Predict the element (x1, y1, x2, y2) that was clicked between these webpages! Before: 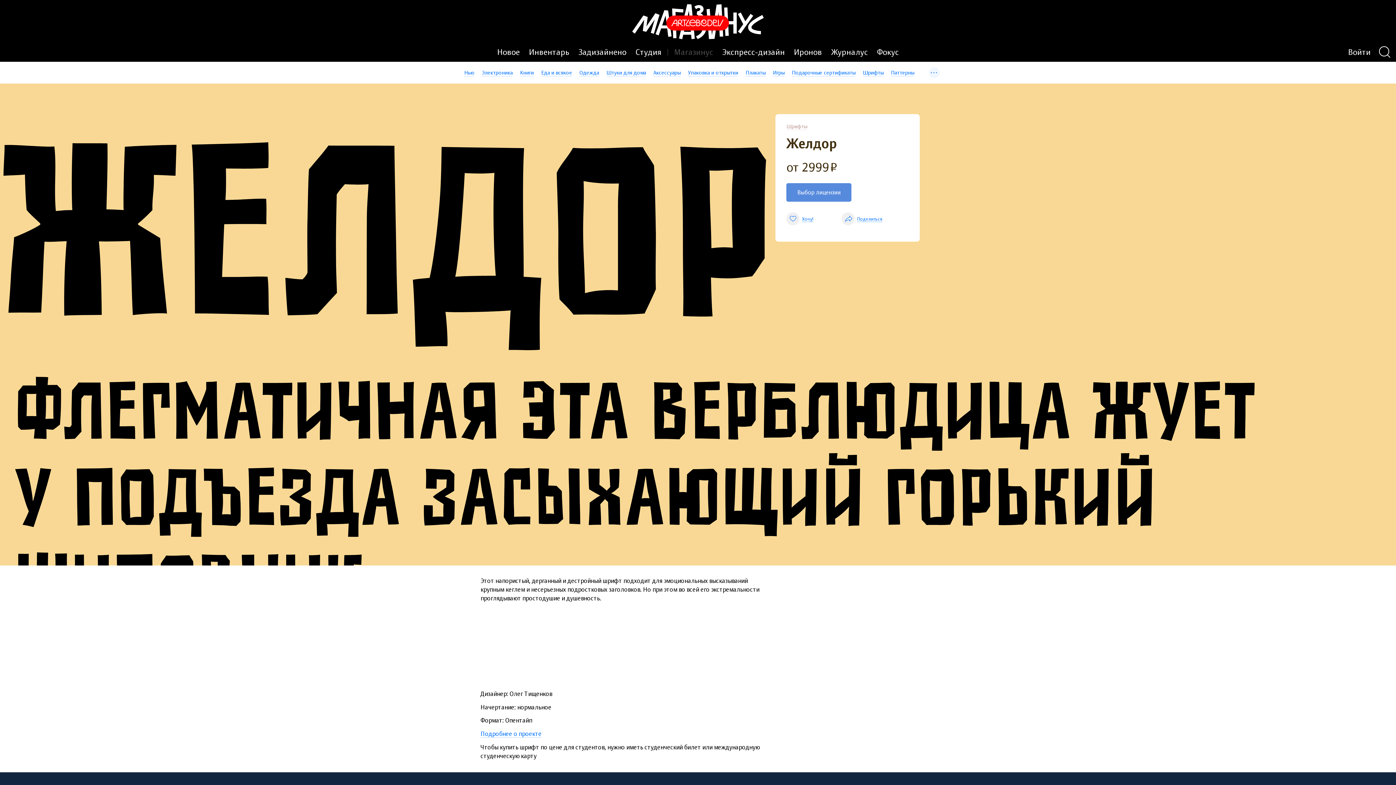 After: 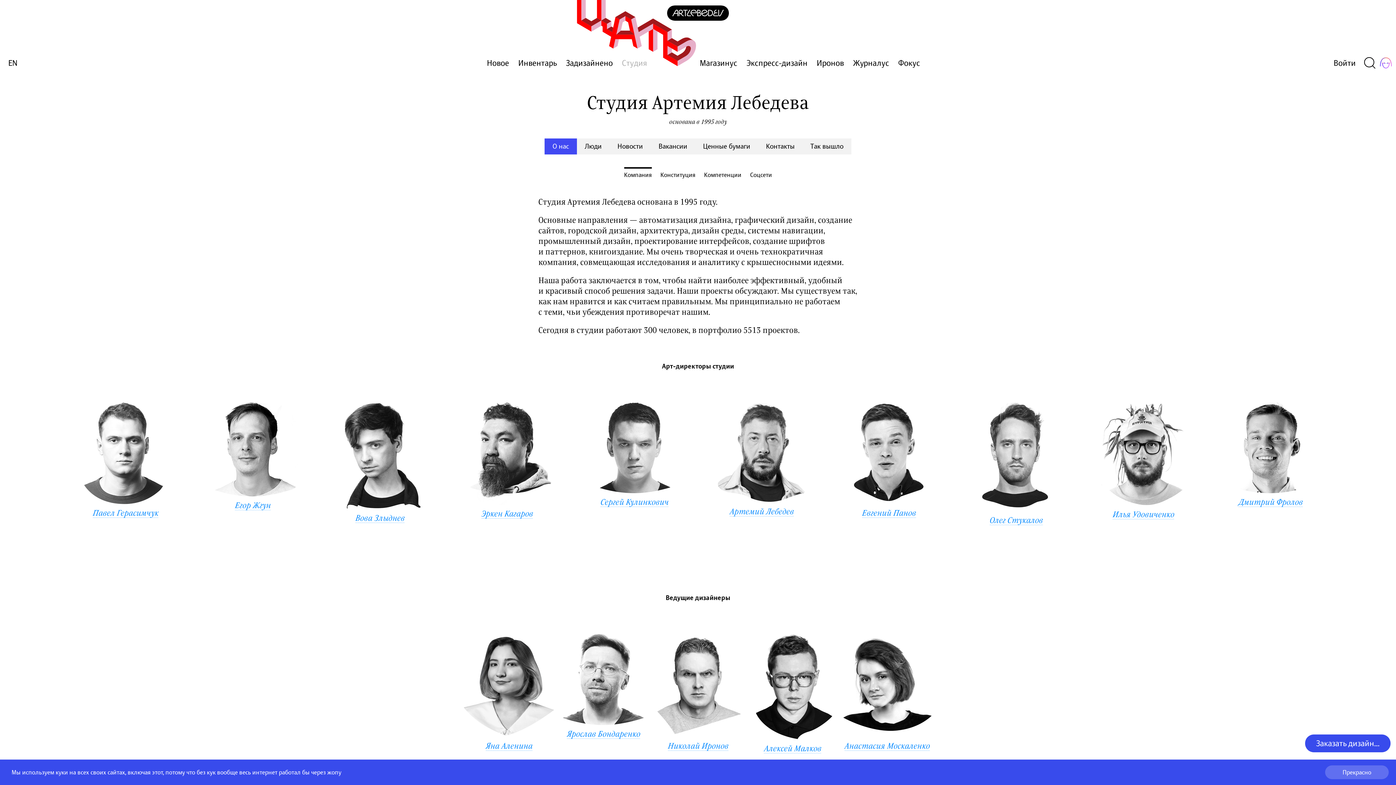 Action: label: Студия bbox: (631, 45, 666, 59)